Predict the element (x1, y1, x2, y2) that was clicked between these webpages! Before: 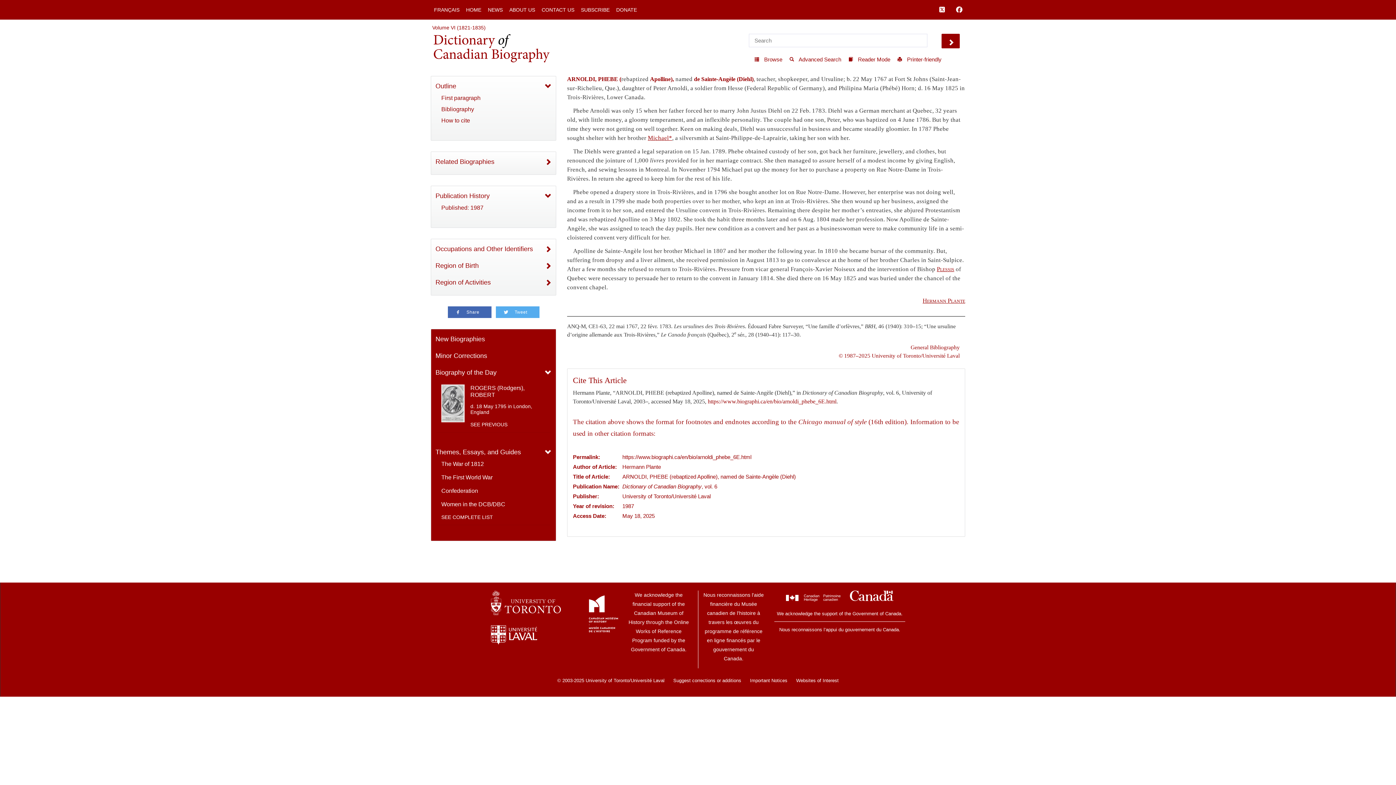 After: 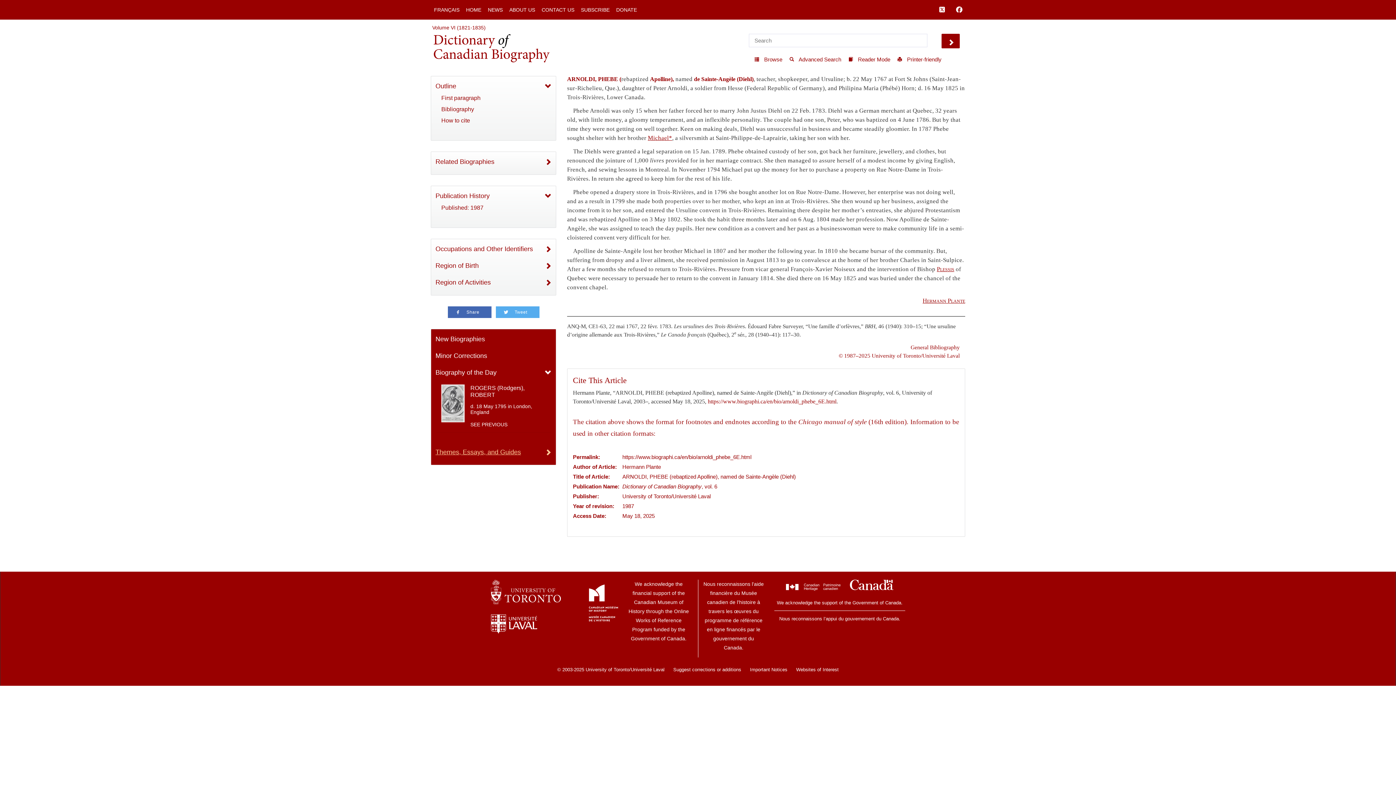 Action: bbox: (435, 448, 551, 456) label: Themes, Essays, and Guides